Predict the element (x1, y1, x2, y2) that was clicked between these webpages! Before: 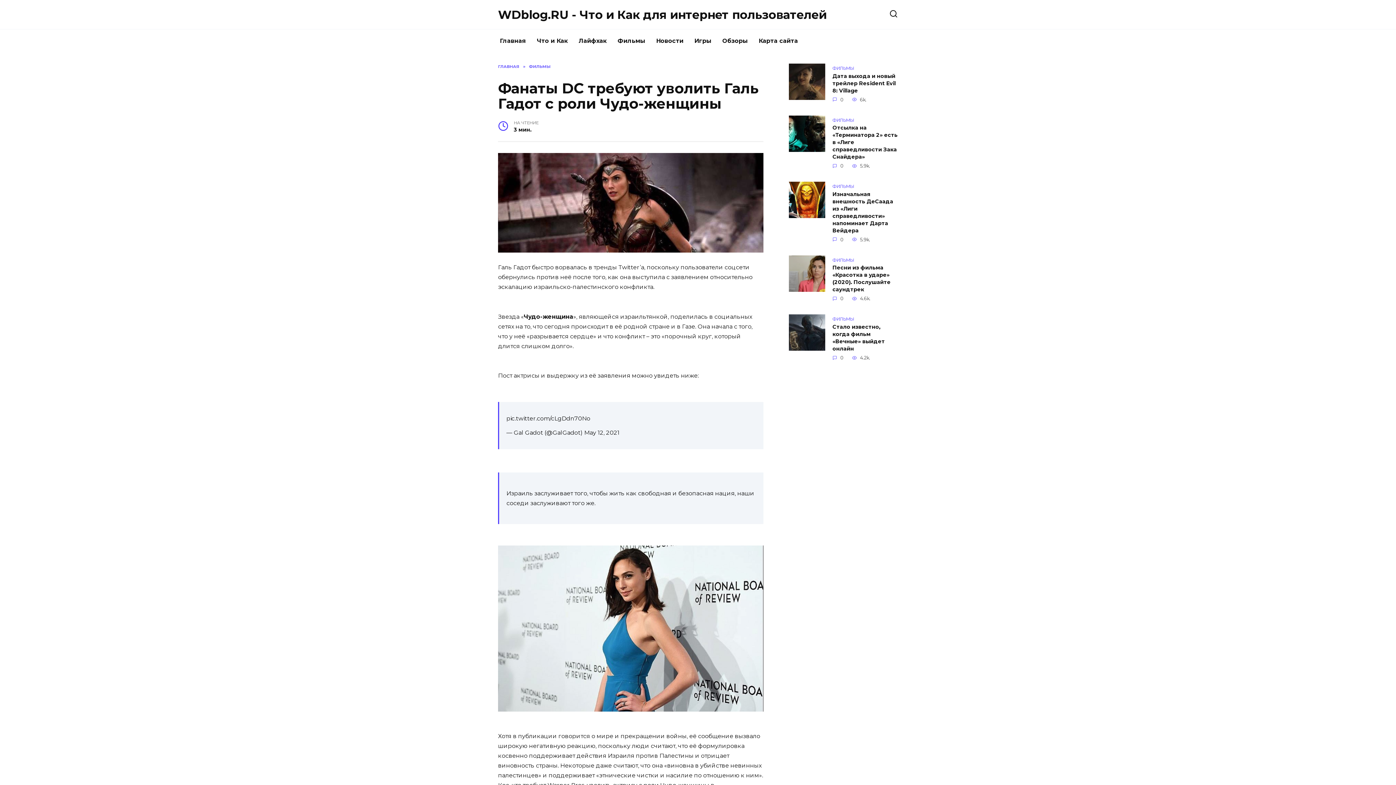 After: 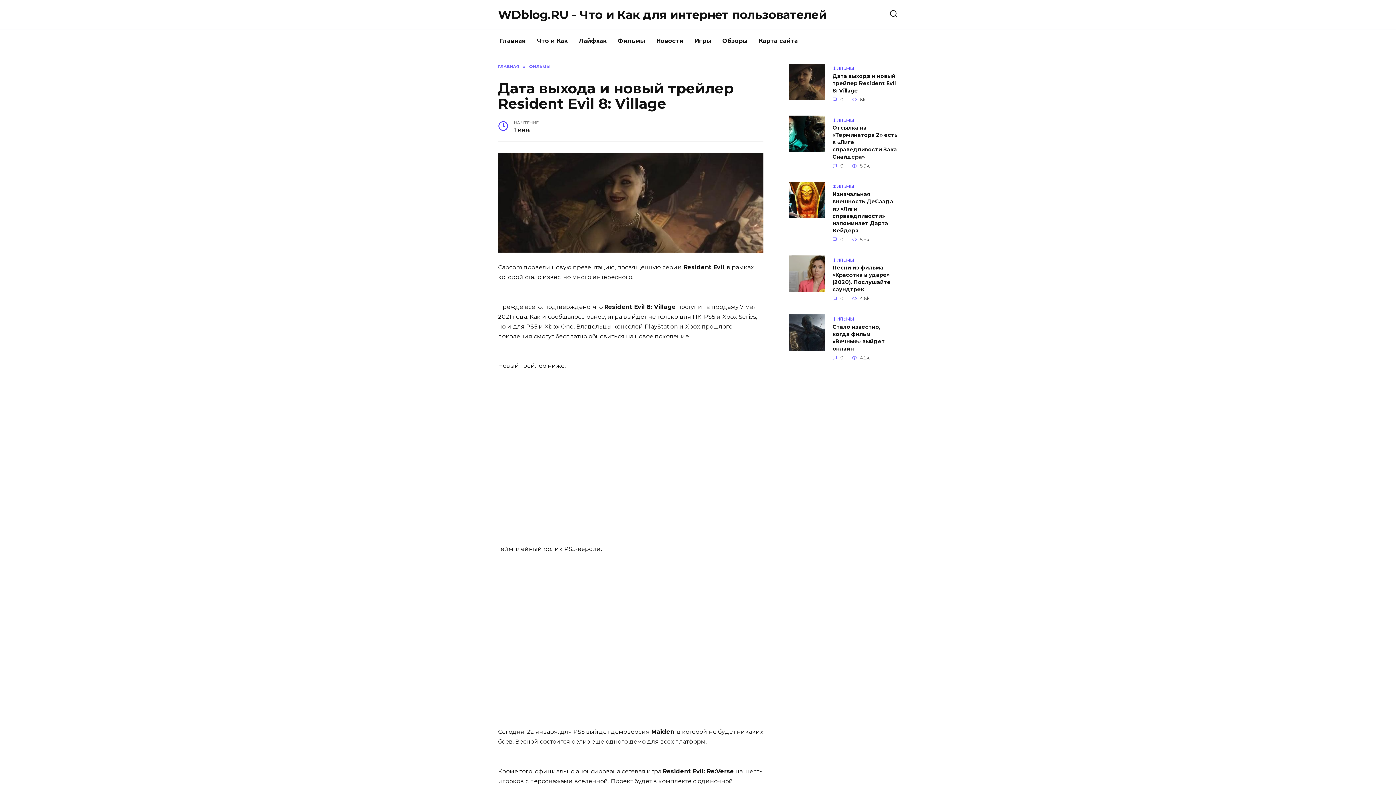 Action: bbox: (832, 72, 896, 94) label: Дата выхода и новый трейлер Resident Evil 8: Village